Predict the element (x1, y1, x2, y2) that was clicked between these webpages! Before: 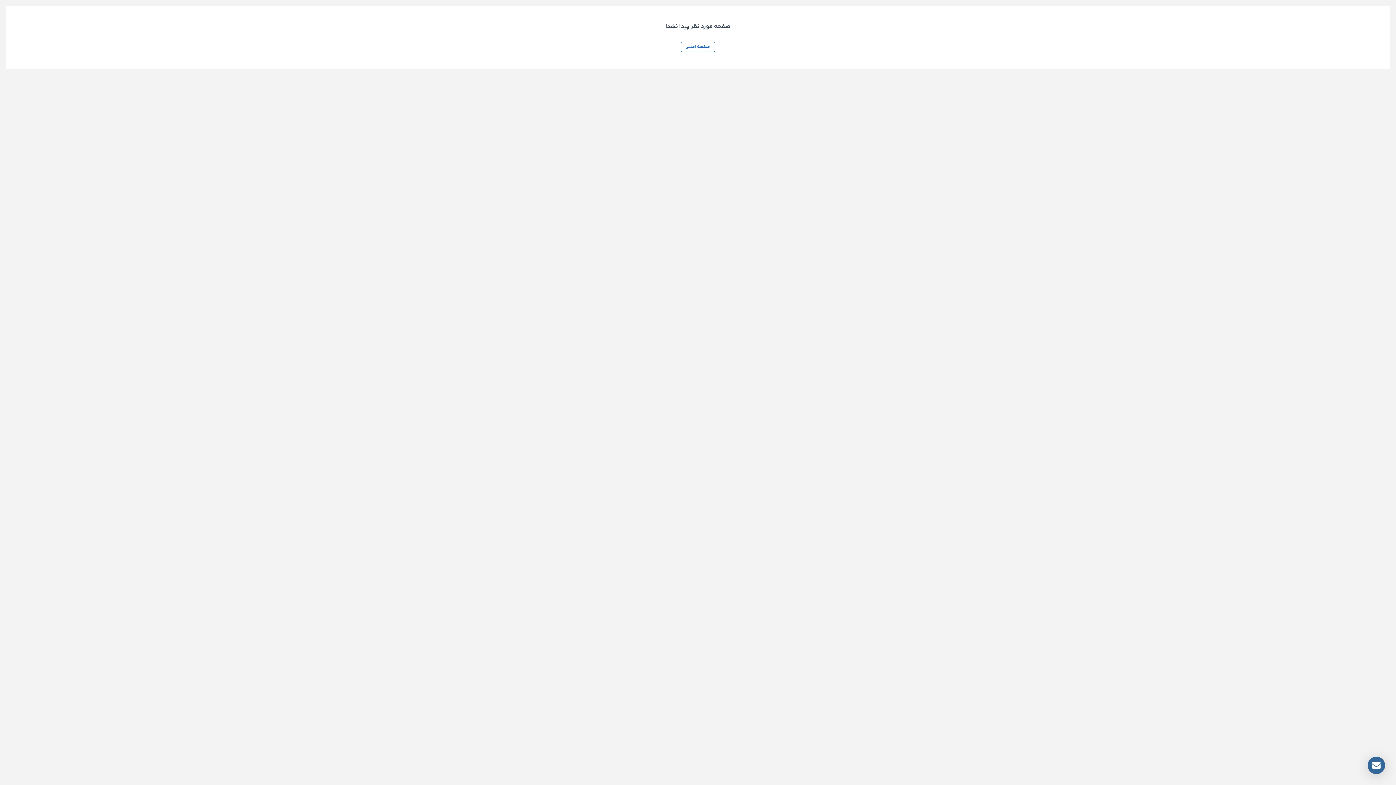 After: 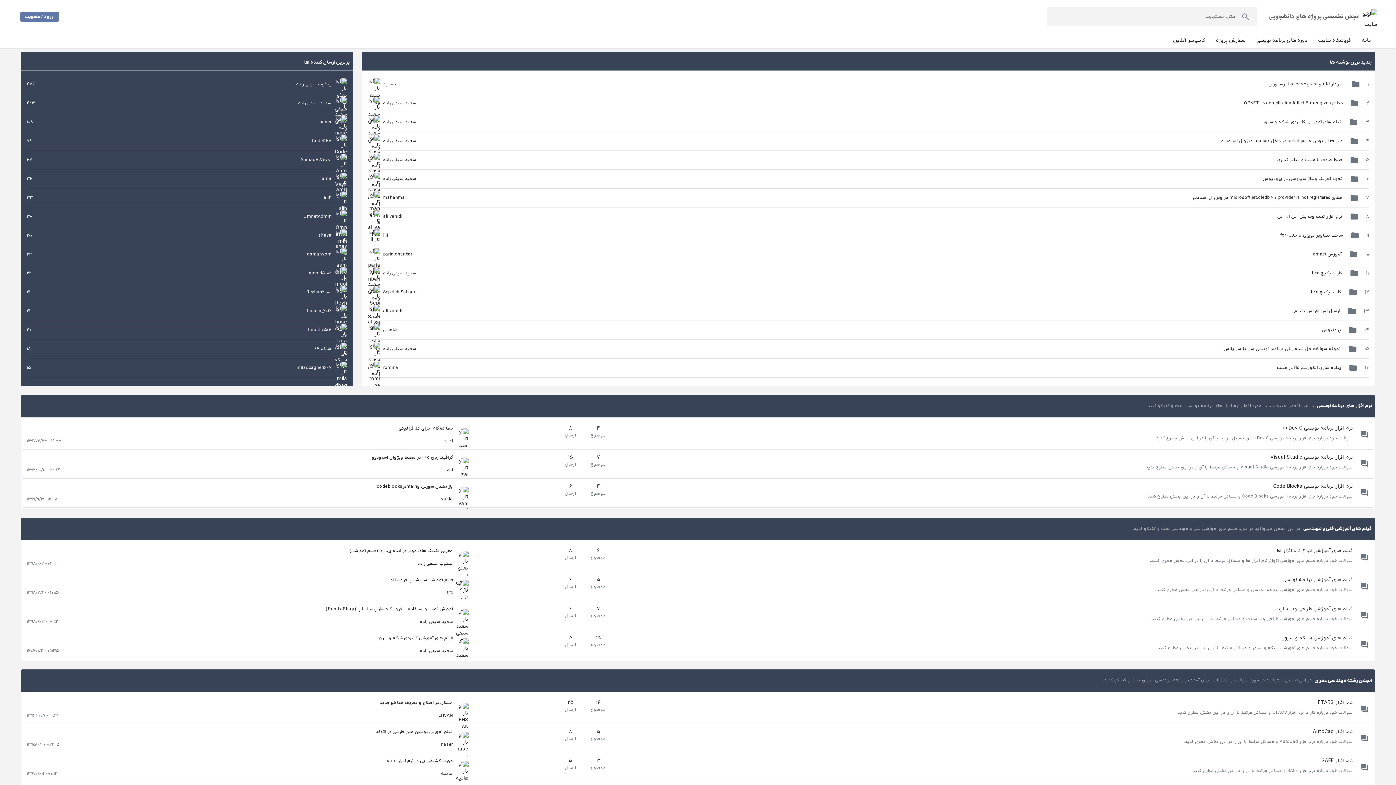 Action: label: صفحه اصلی bbox: (680, 41, 715, 52)